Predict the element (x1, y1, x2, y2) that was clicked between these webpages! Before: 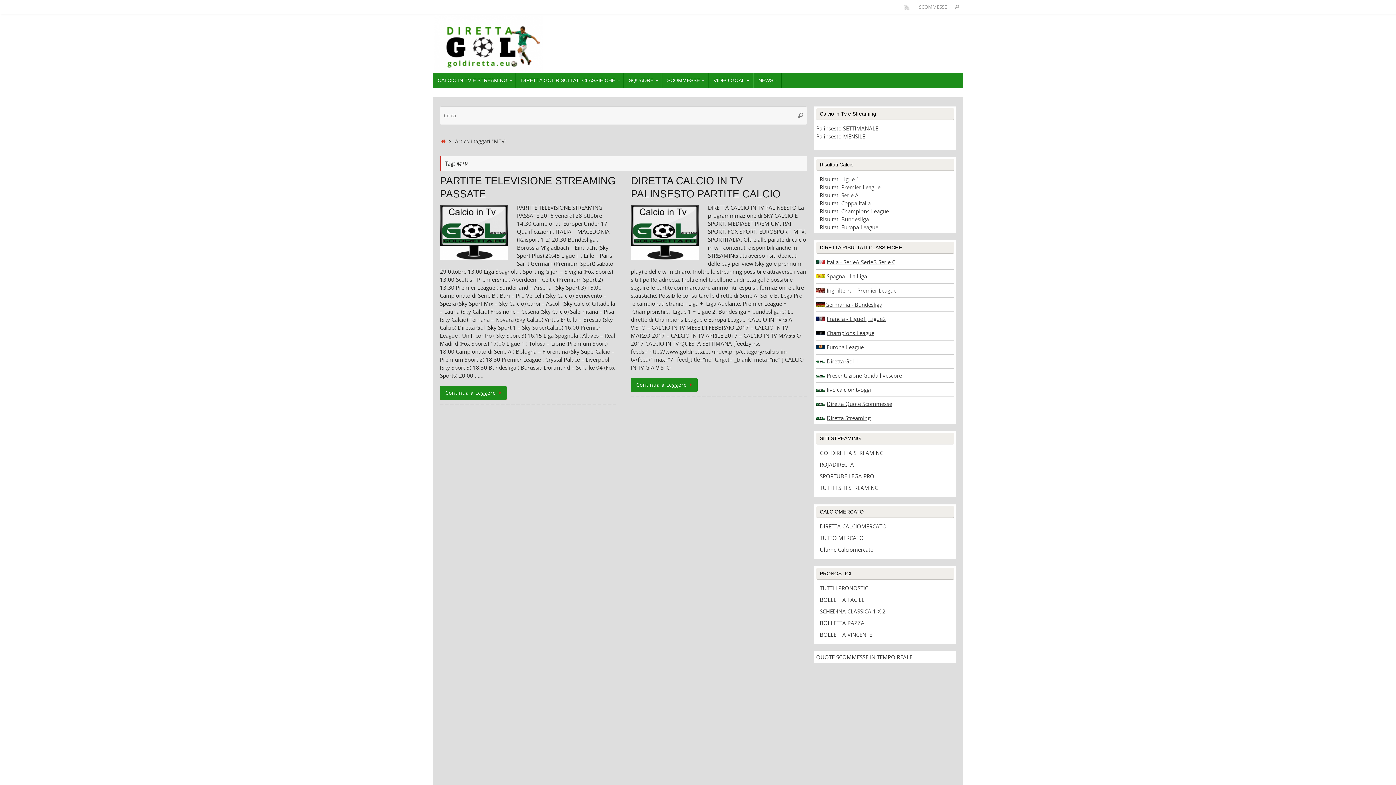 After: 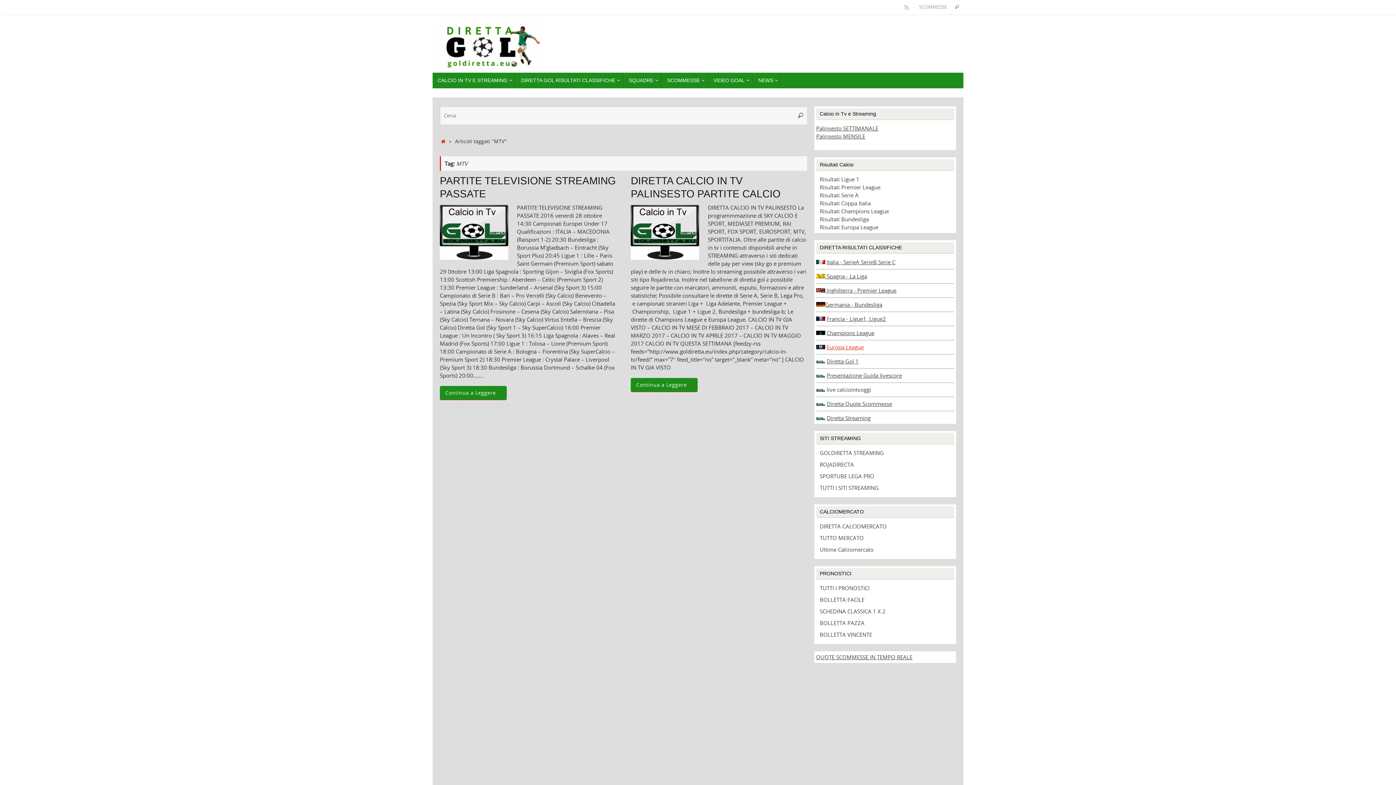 Action: bbox: (826, 343, 864, 351) label: Europa League